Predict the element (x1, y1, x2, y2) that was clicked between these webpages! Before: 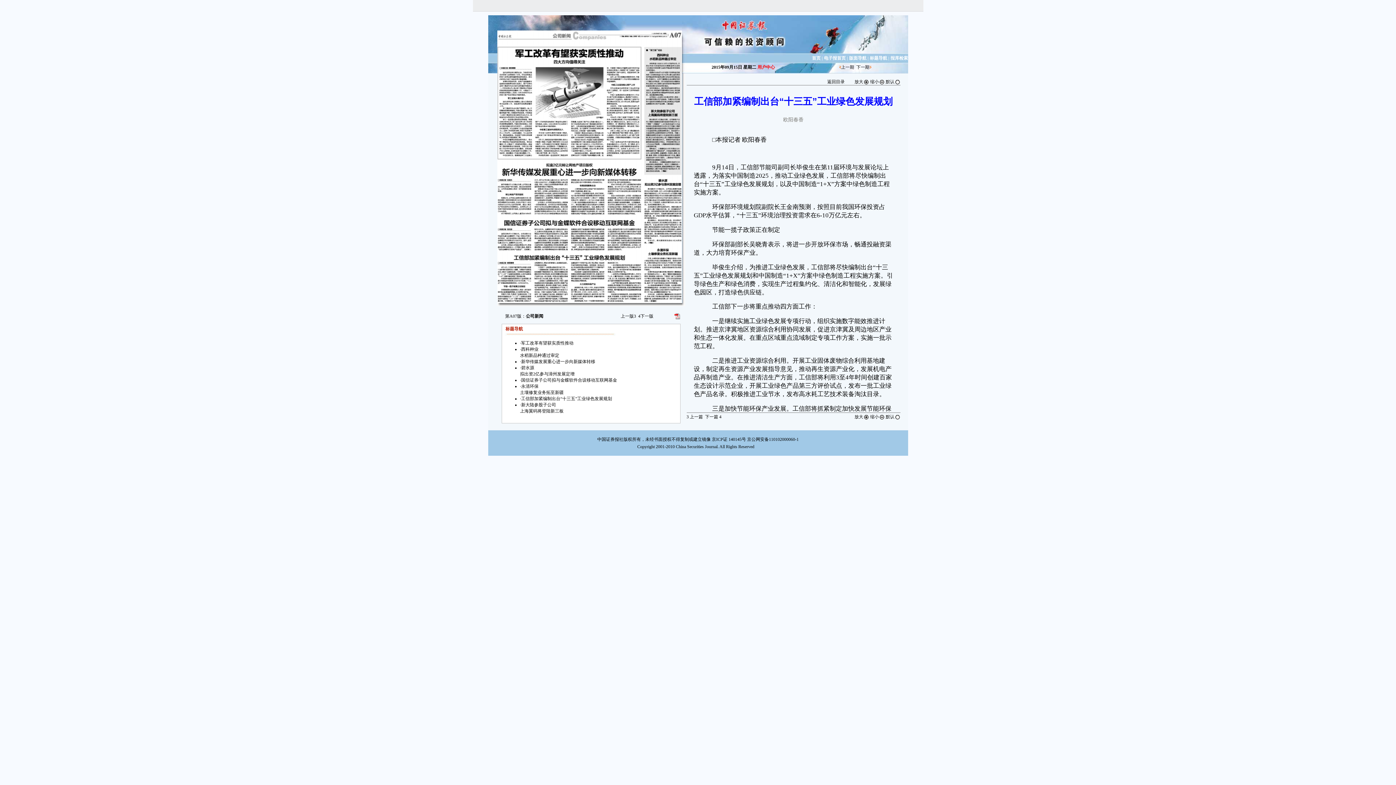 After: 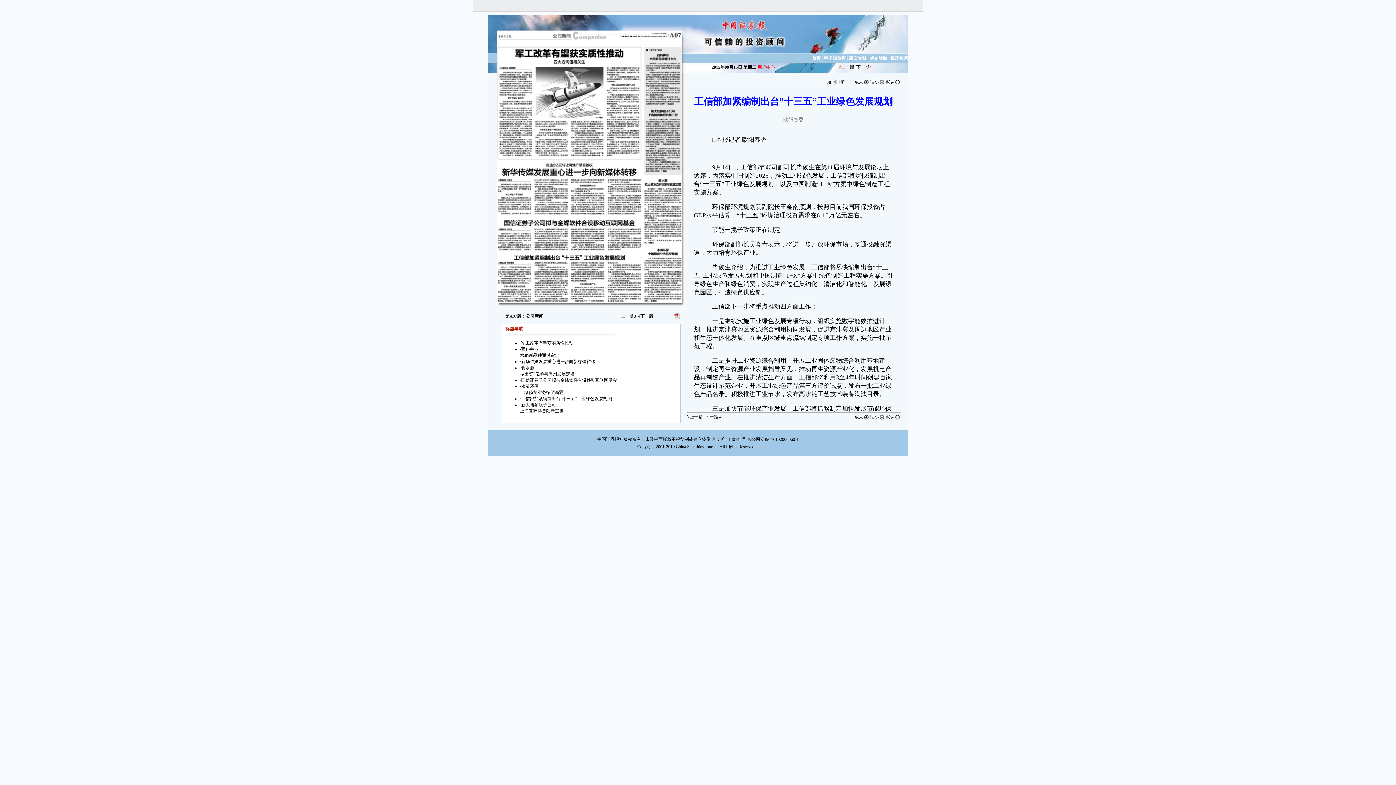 Action: bbox: (824, 55, 846, 60) label: 电子报首页